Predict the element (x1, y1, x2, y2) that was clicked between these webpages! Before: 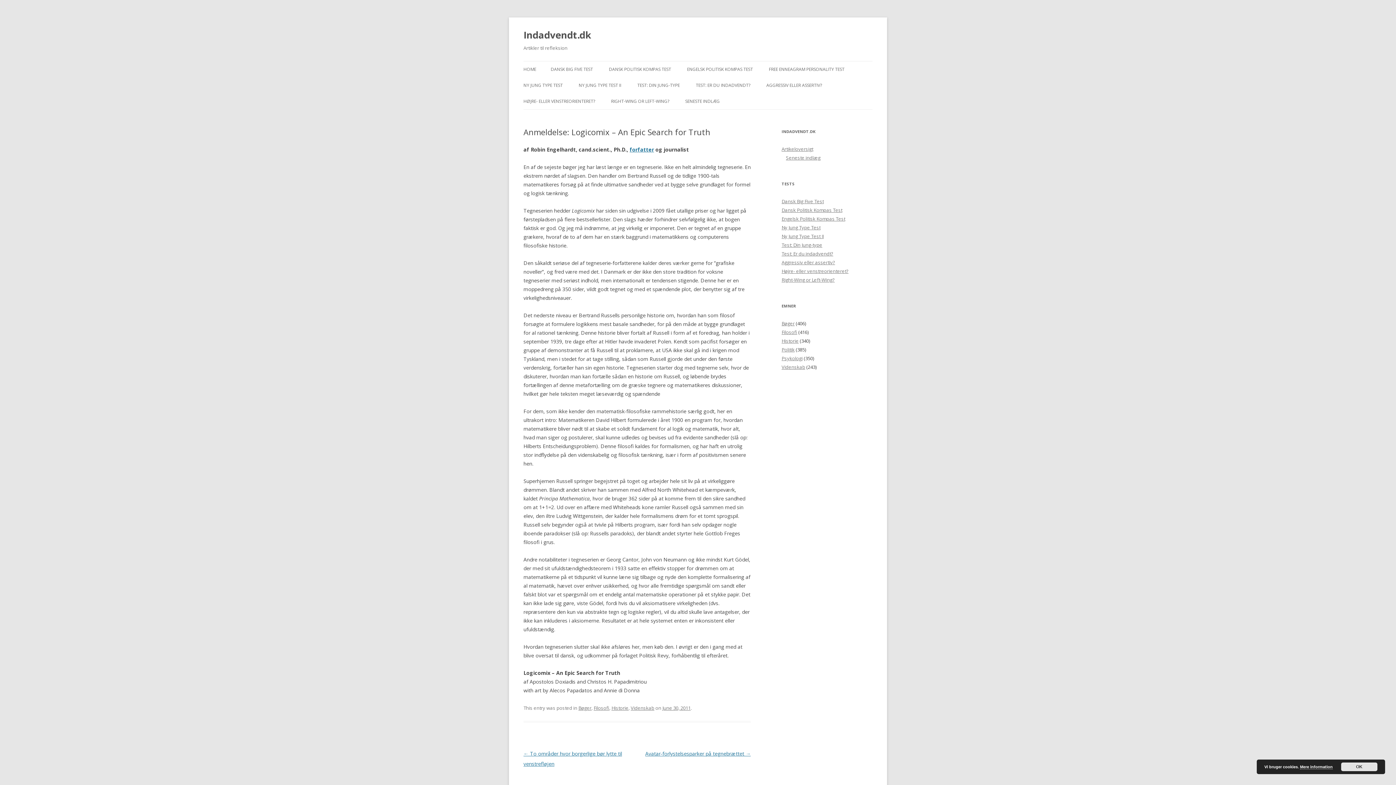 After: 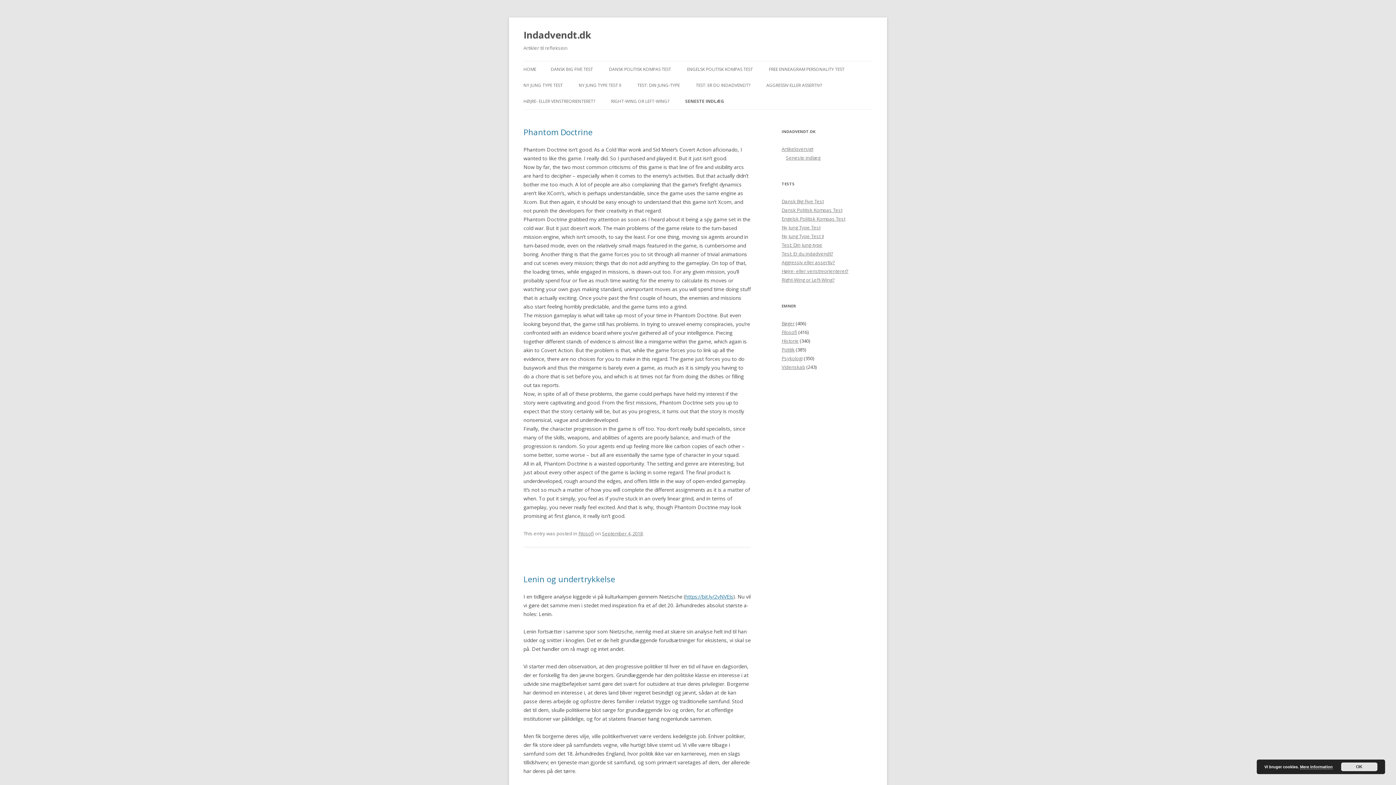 Action: label: SENESTE INDLÆG bbox: (685, 93, 720, 109)